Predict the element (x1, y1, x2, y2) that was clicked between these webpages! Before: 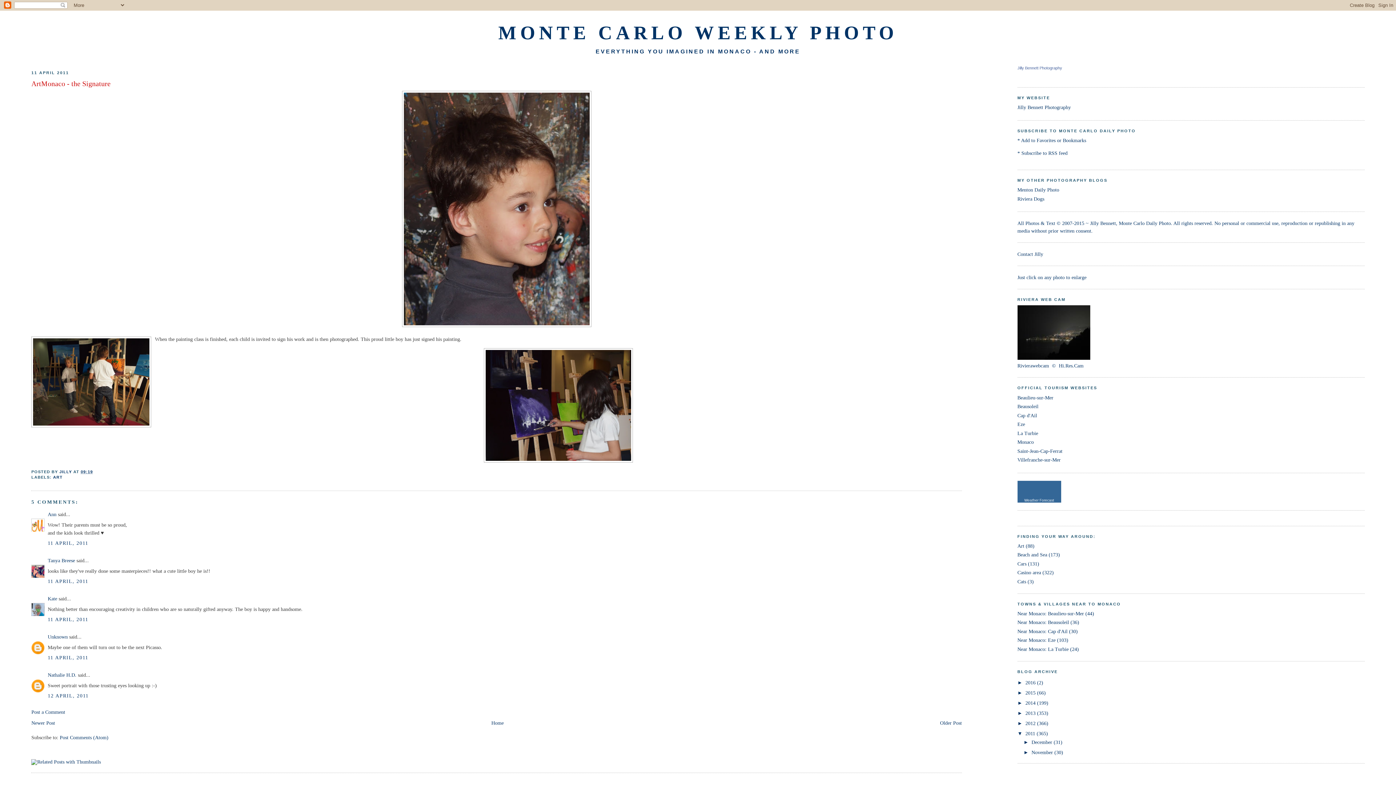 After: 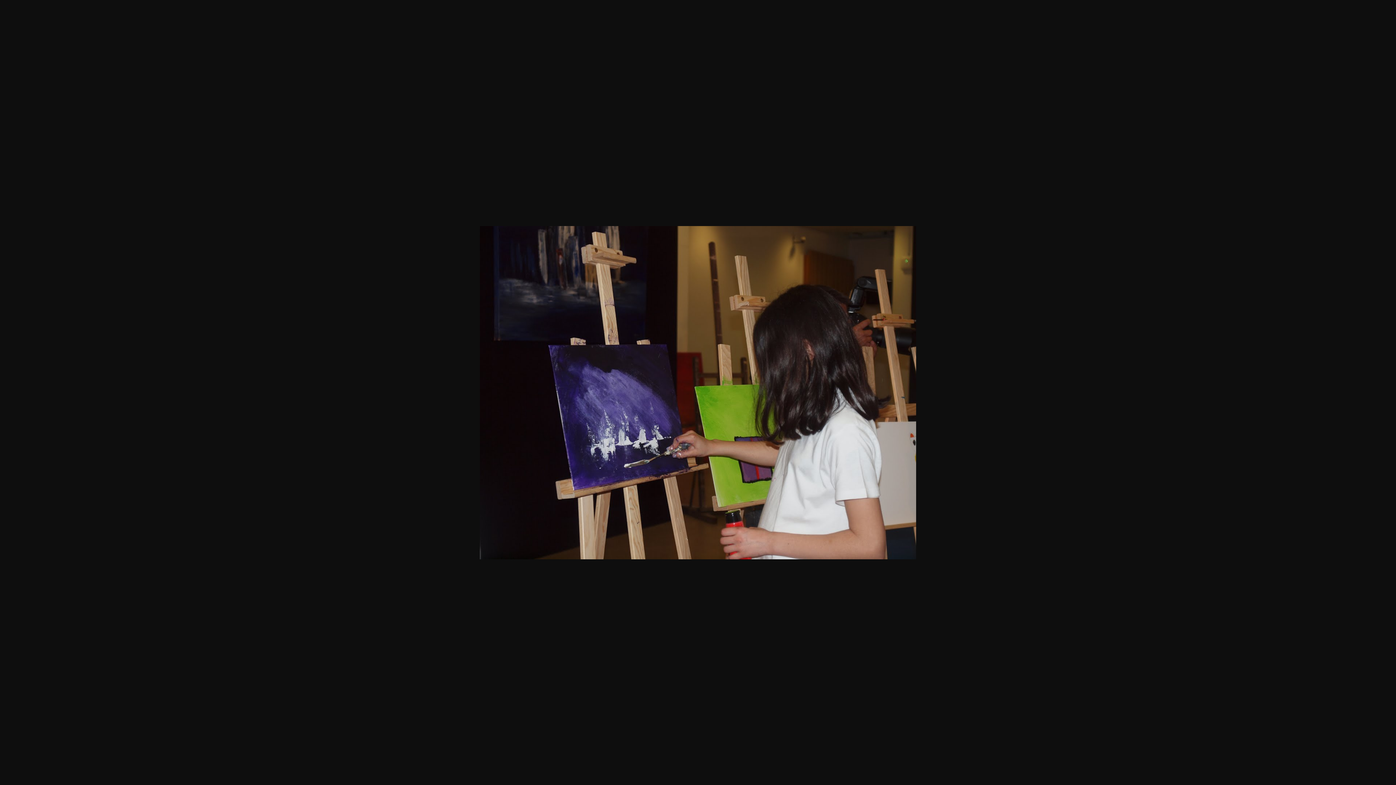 Action: bbox: (31, 348, 962, 462)